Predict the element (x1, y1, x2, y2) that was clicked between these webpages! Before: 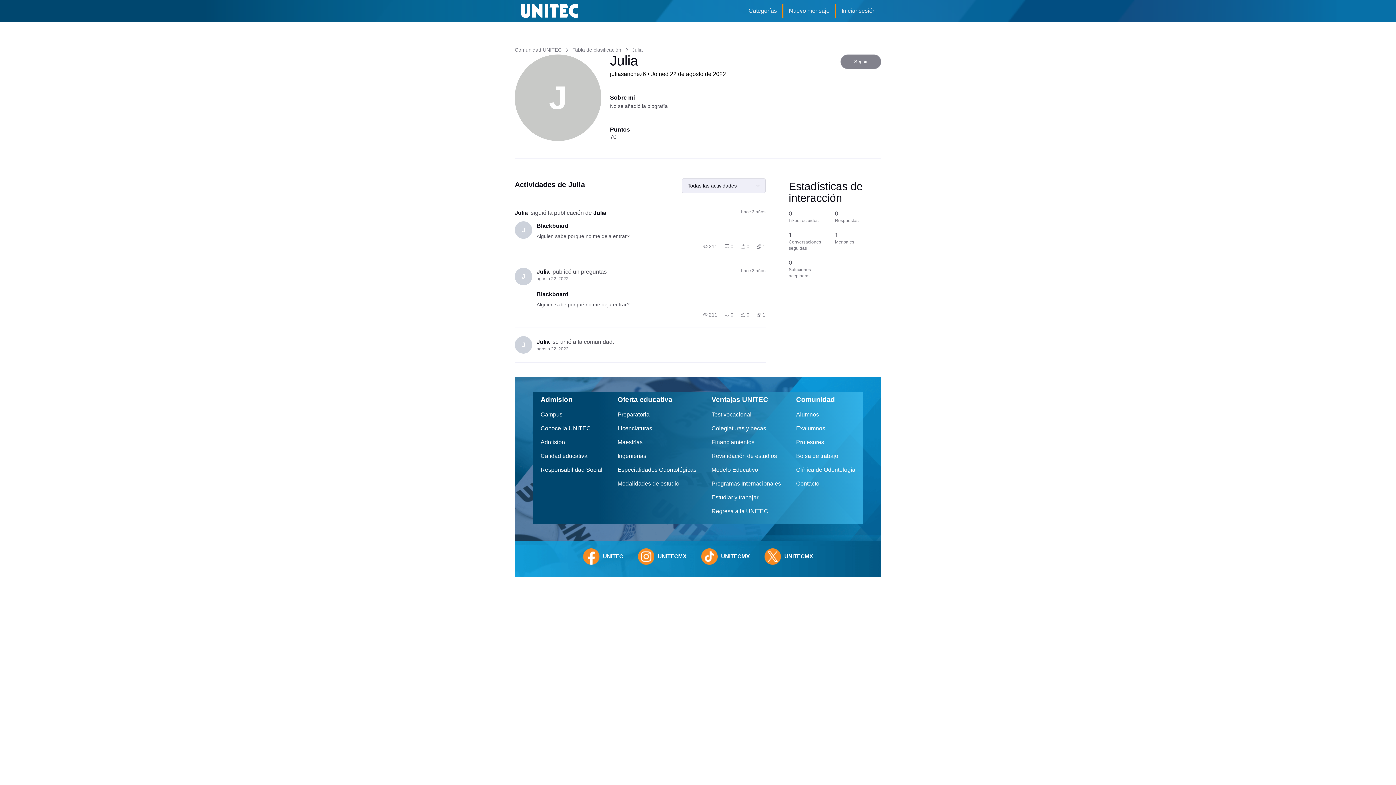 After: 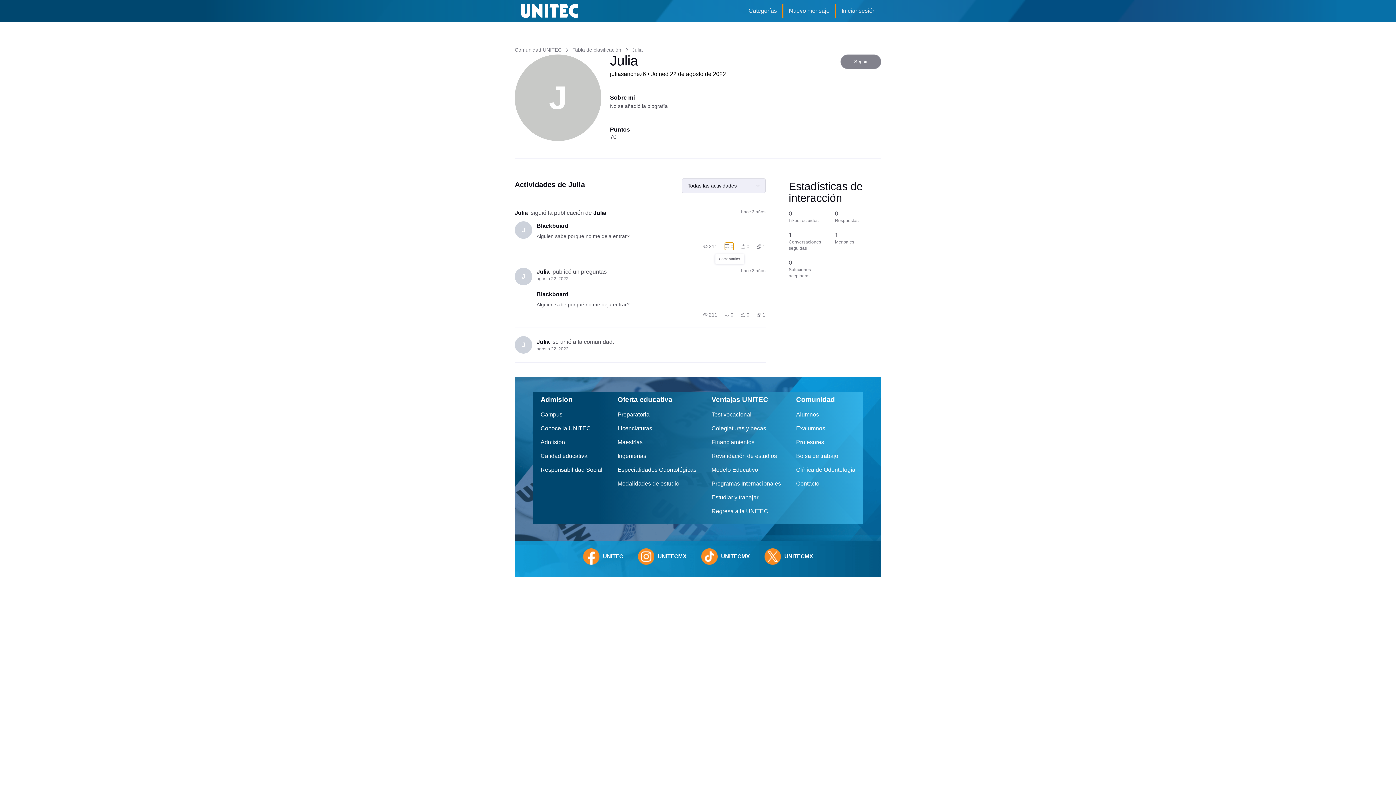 Action: label: 0 Comentarios bbox: (724, 242, 733, 250)